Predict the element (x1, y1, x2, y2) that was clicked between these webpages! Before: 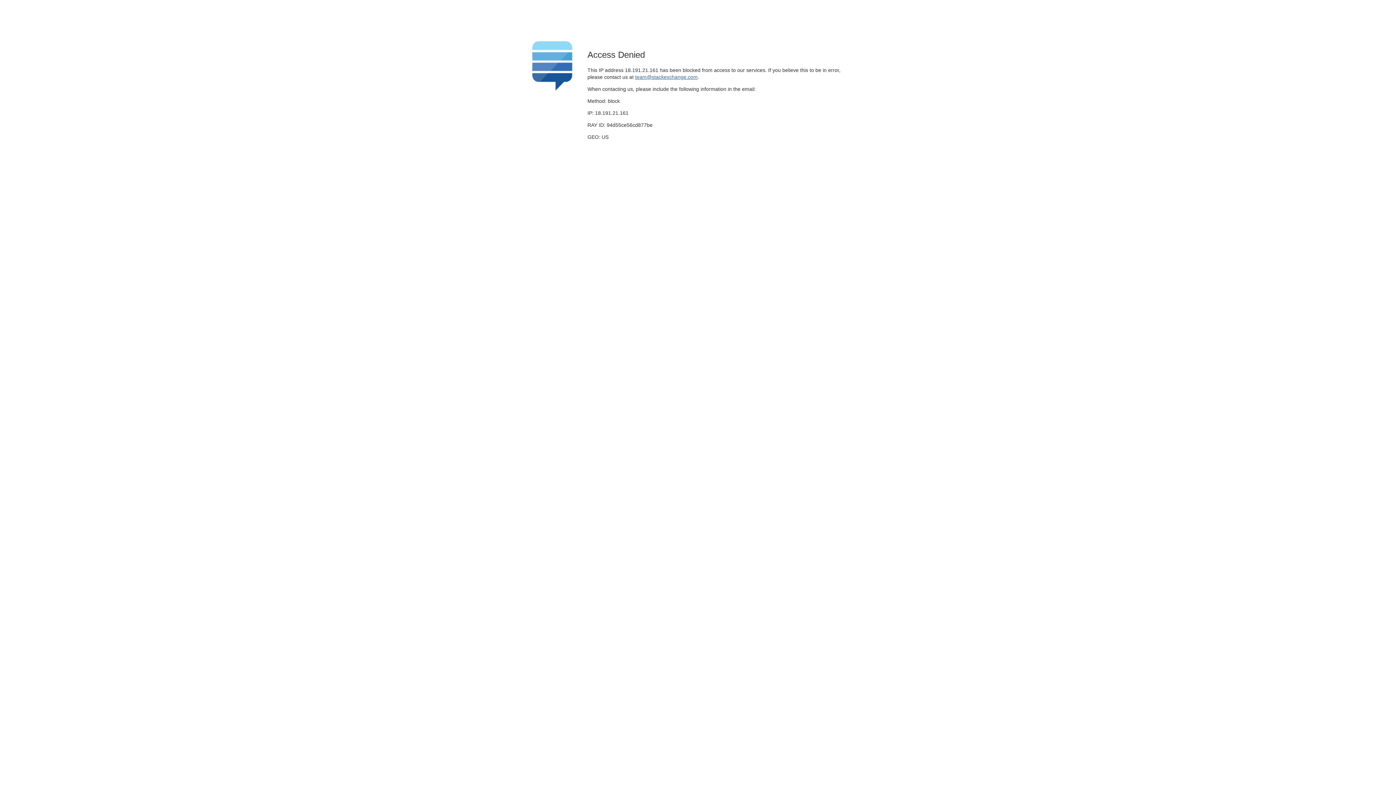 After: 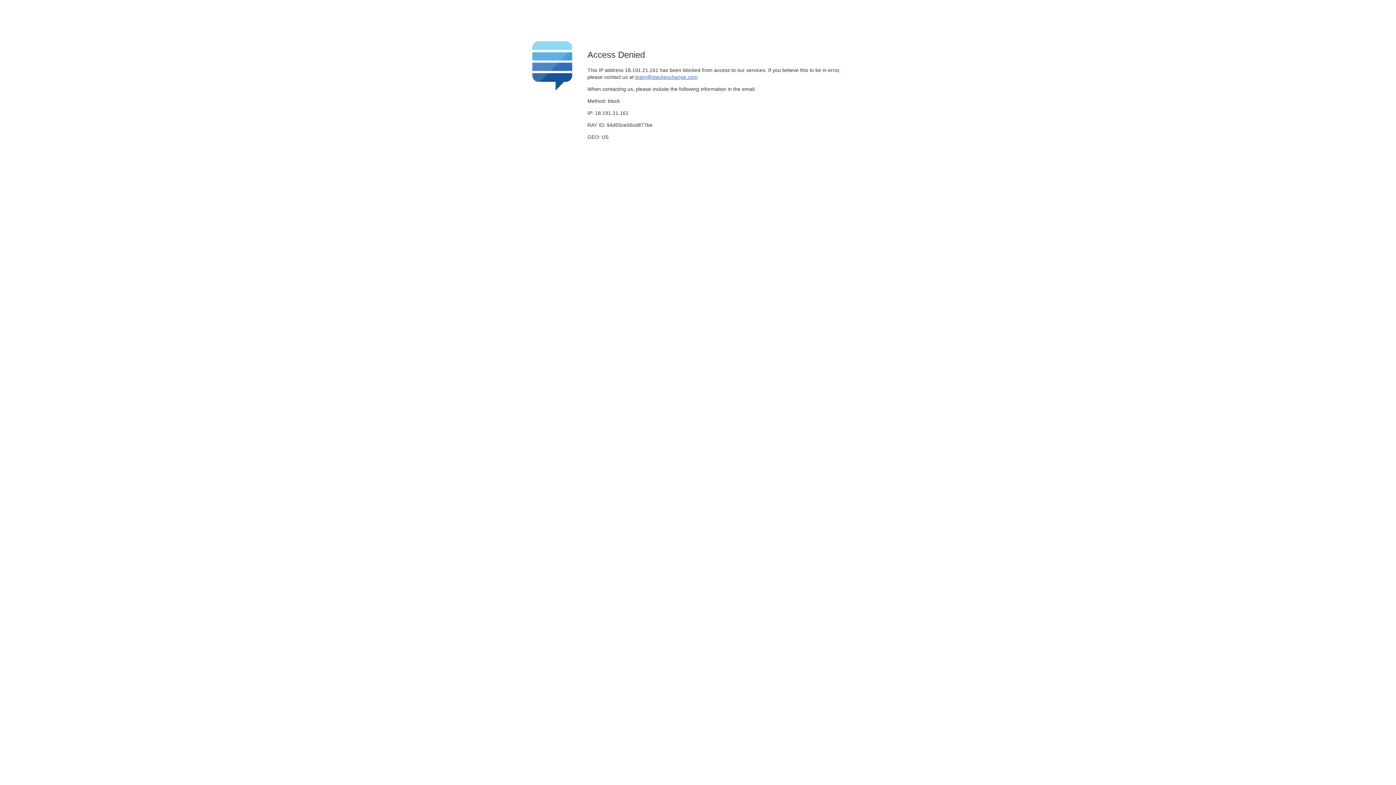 Action: label: team@stackexchange.com bbox: (635, 74, 697, 79)